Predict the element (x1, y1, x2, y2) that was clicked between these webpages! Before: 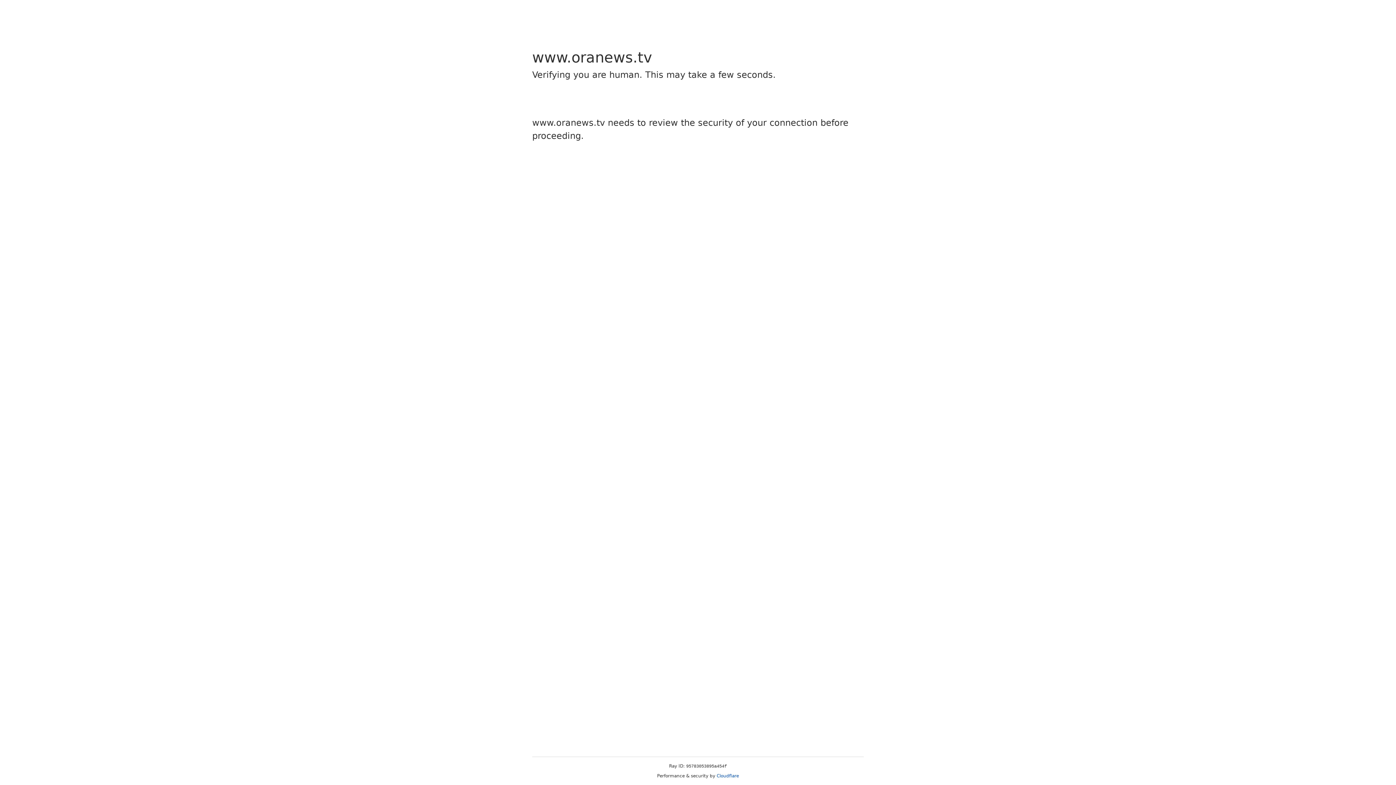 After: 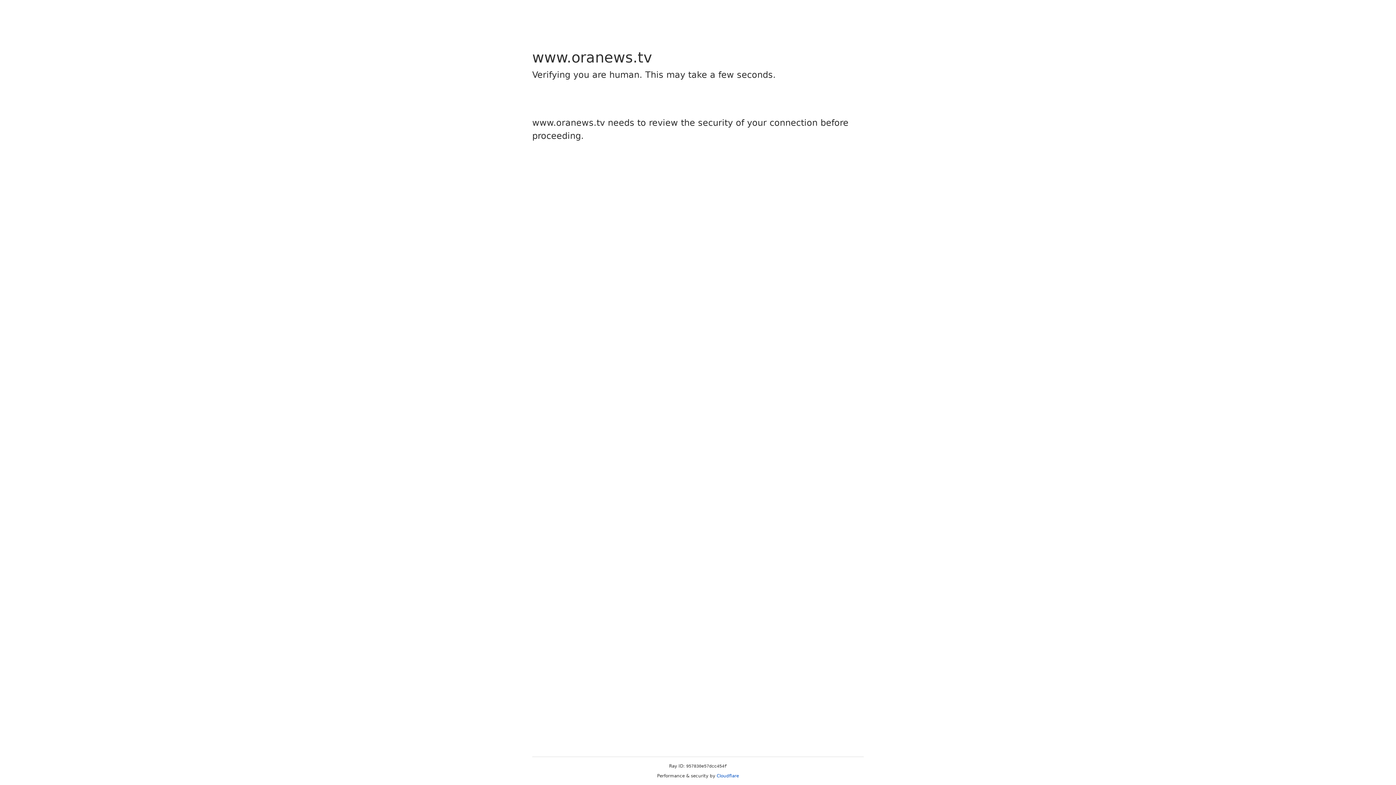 Action: bbox: (716, 773, 739, 778) label: Cloudflare